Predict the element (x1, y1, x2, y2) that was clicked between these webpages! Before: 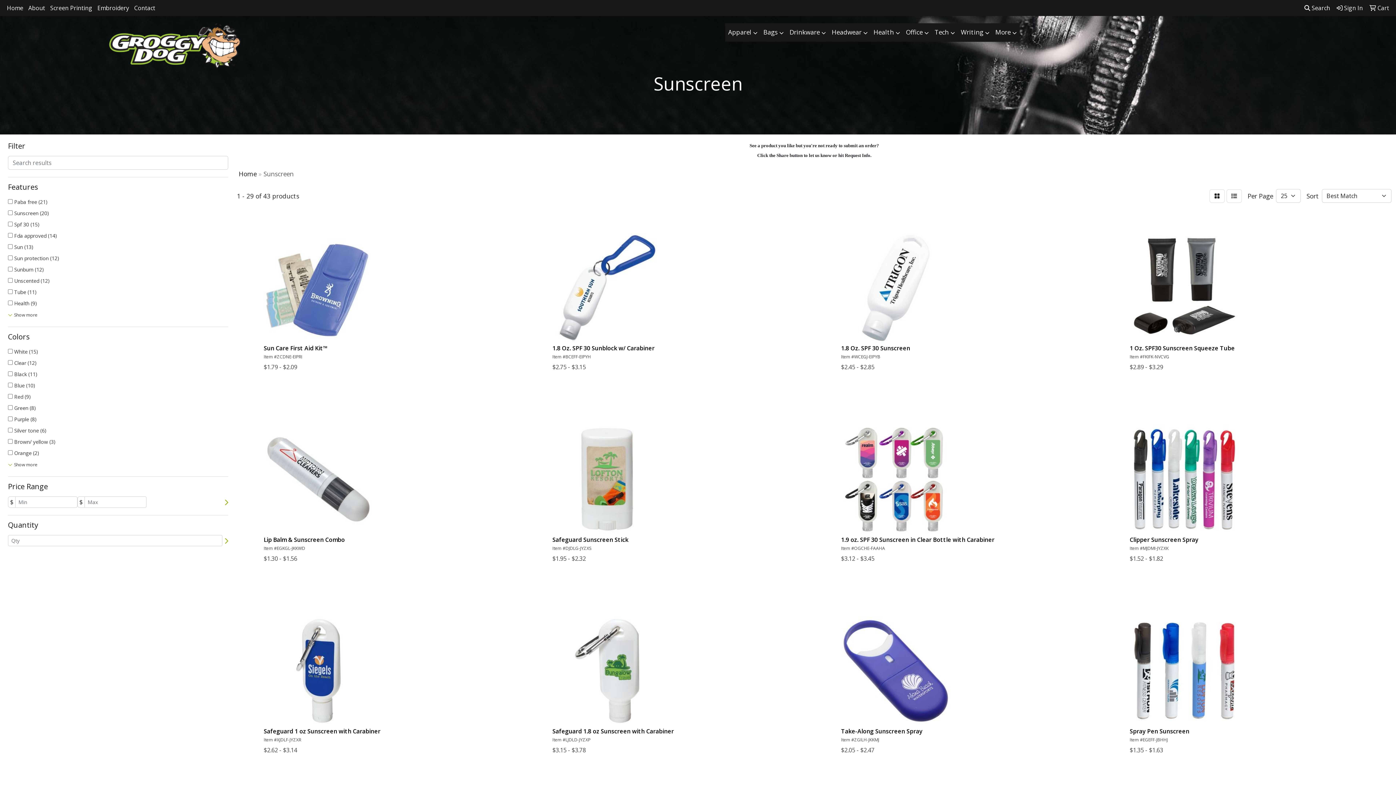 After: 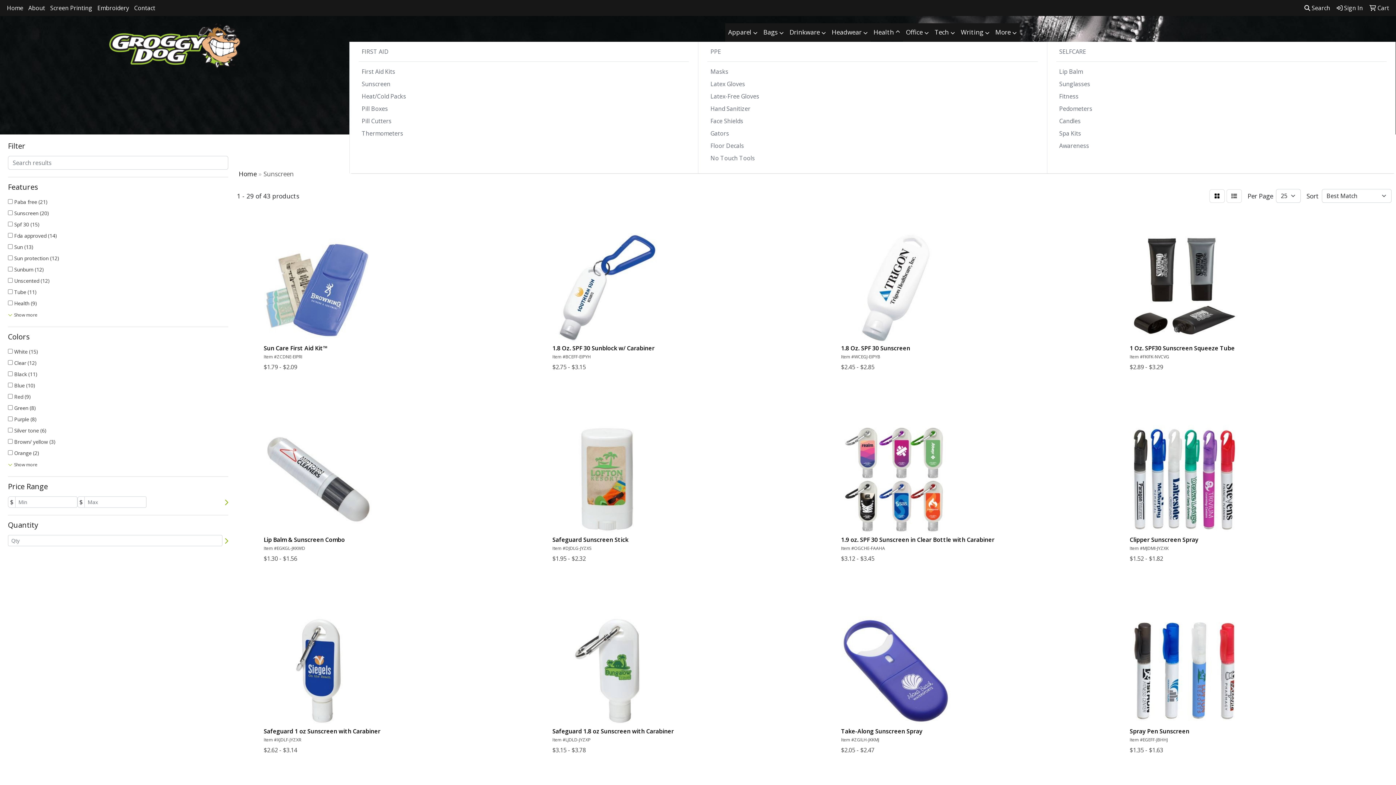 Action: label: Health bbox: (870, 23, 903, 41)